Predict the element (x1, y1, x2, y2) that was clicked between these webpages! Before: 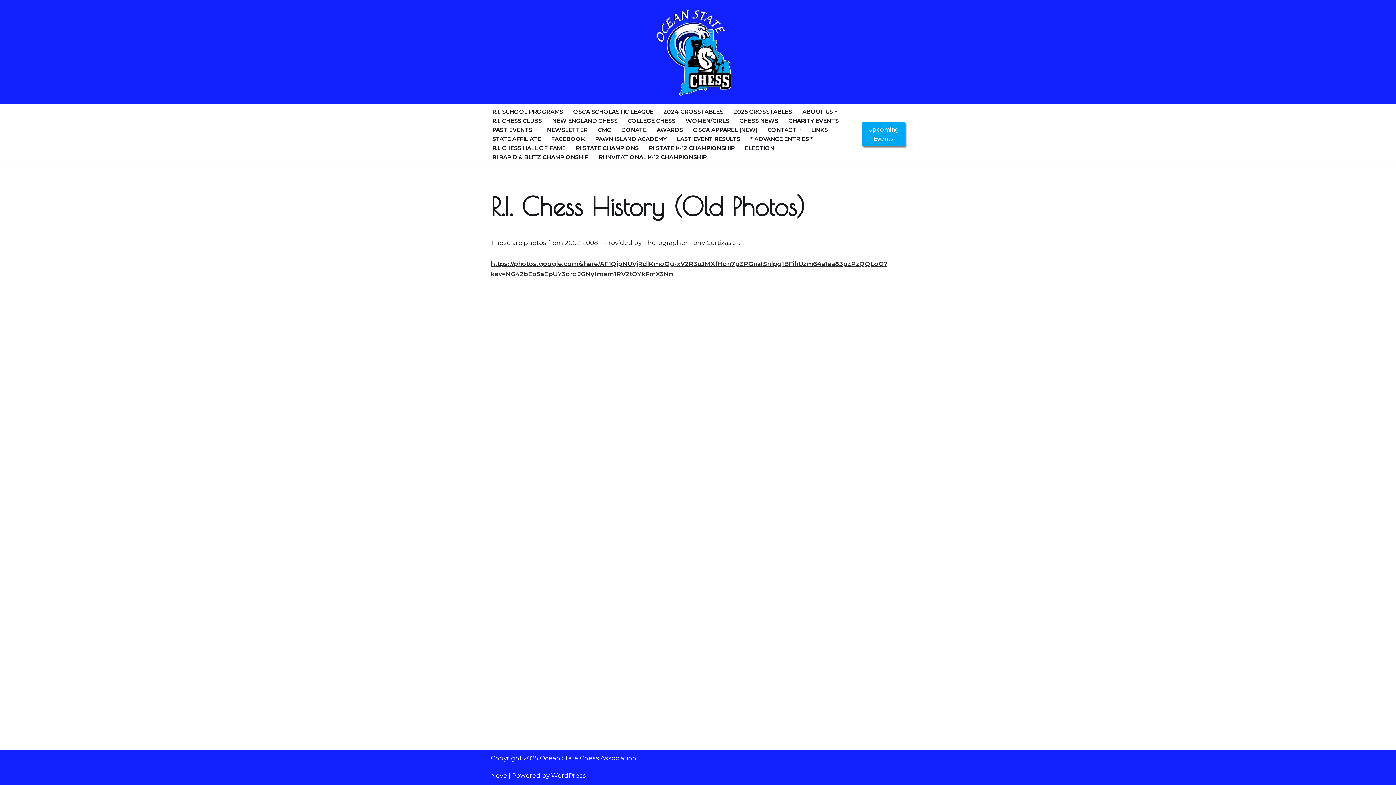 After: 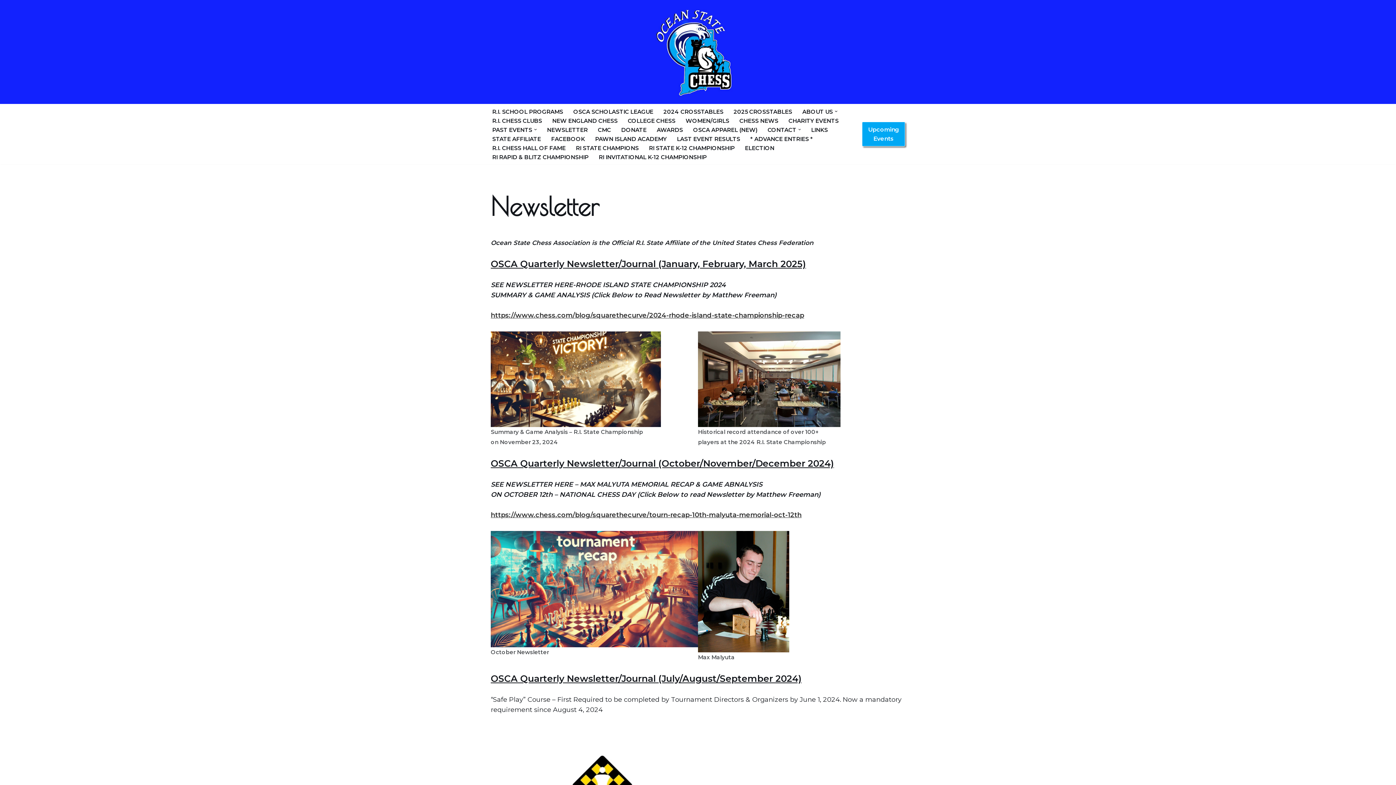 Action: label: NEWSLETTER bbox: (547, 125, 587, 134)